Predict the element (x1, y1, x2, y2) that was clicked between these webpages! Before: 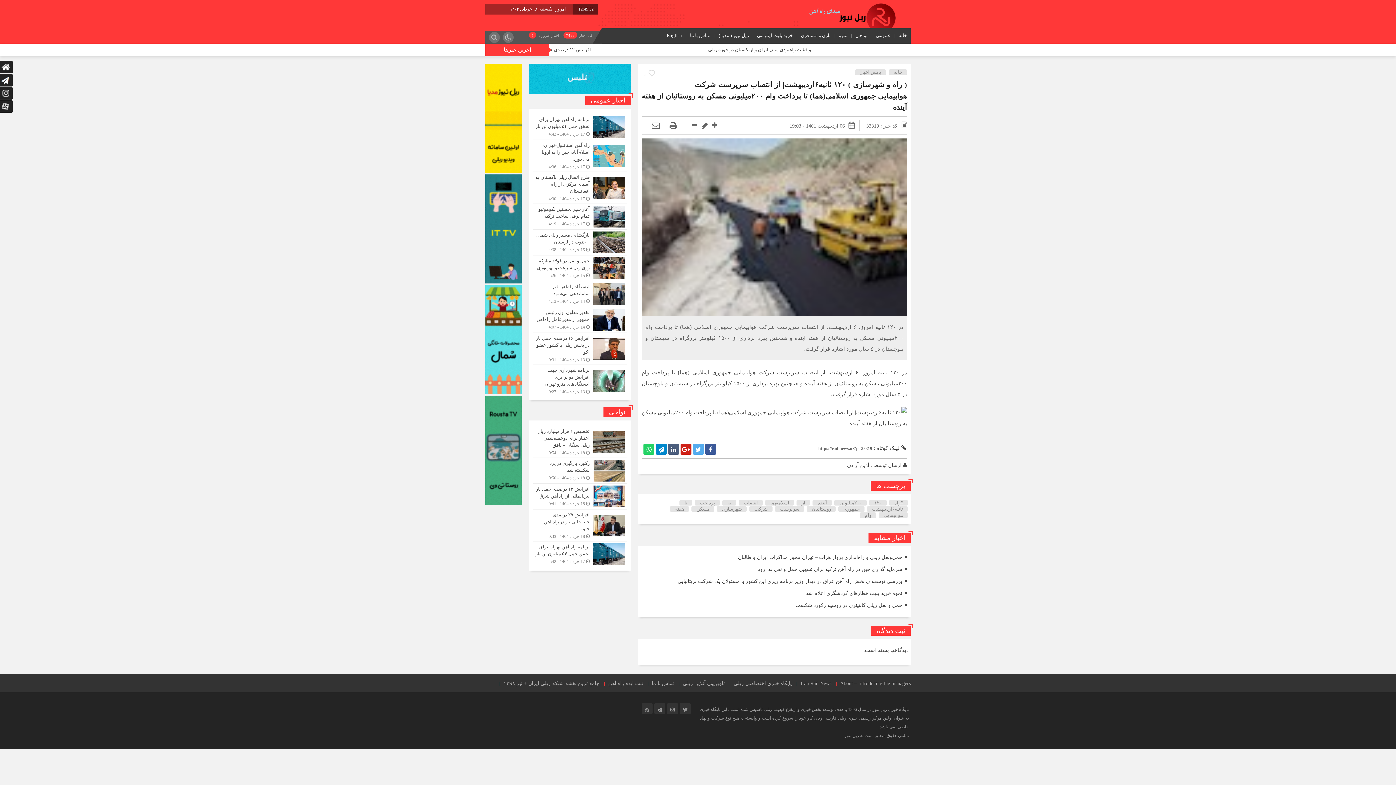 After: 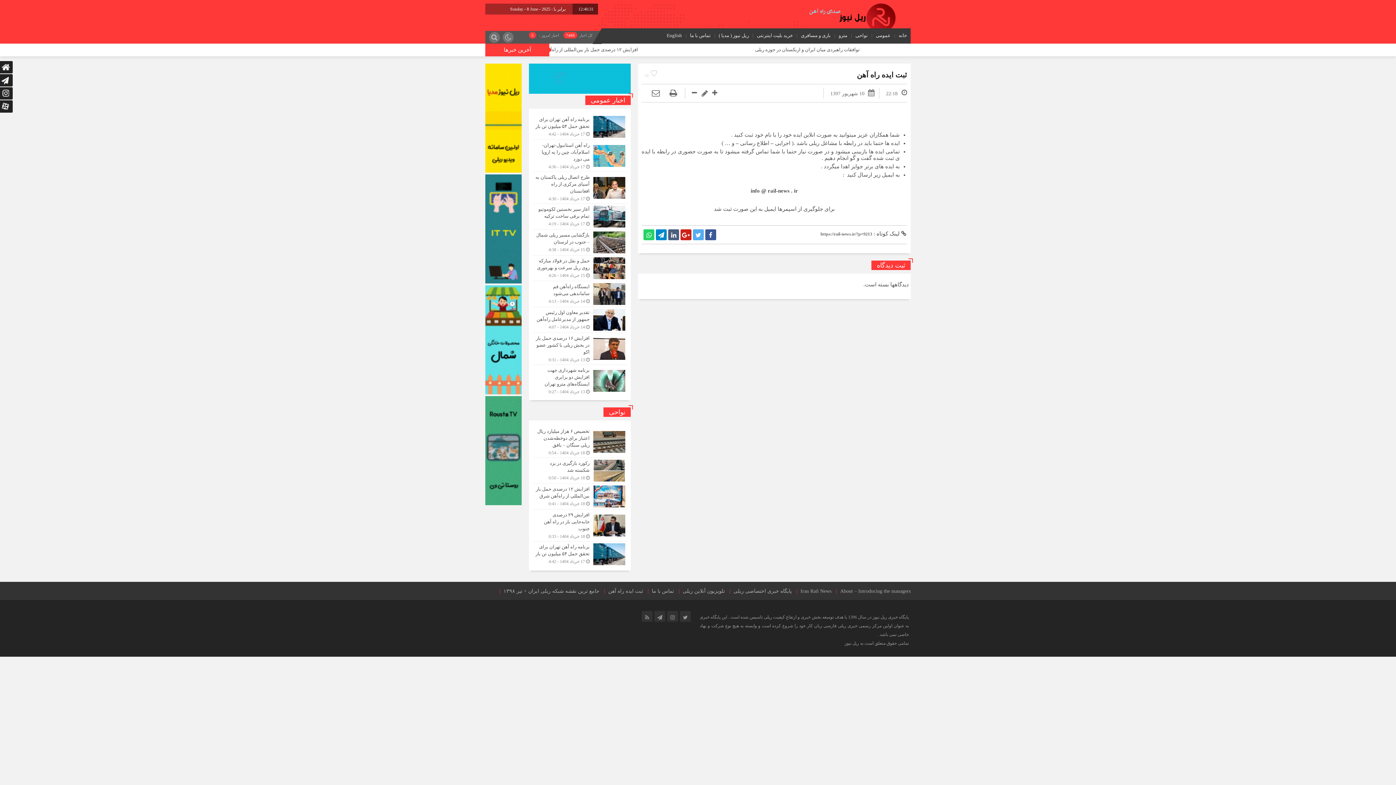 Action: label: ثبت ایده راه آهن bbox: (608, 674, 643, 693)